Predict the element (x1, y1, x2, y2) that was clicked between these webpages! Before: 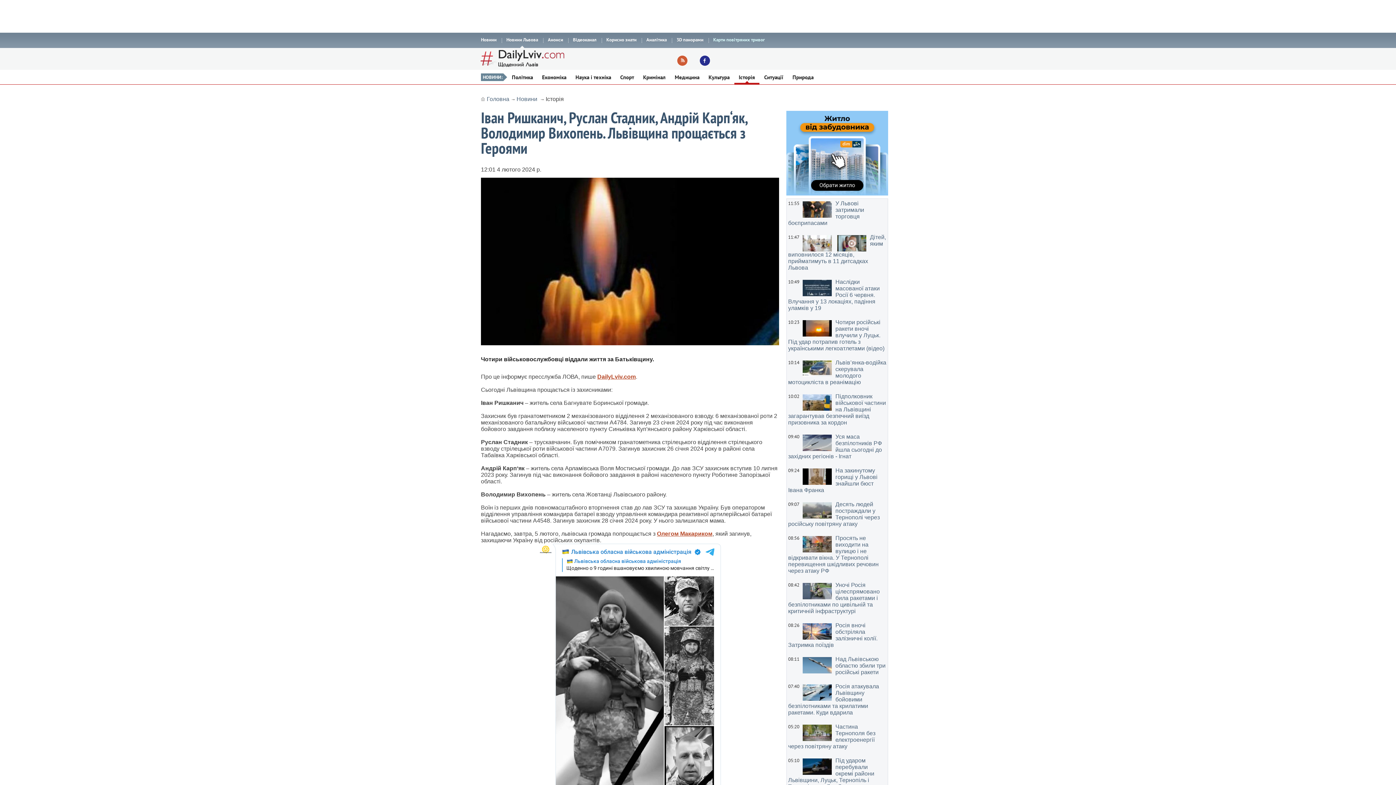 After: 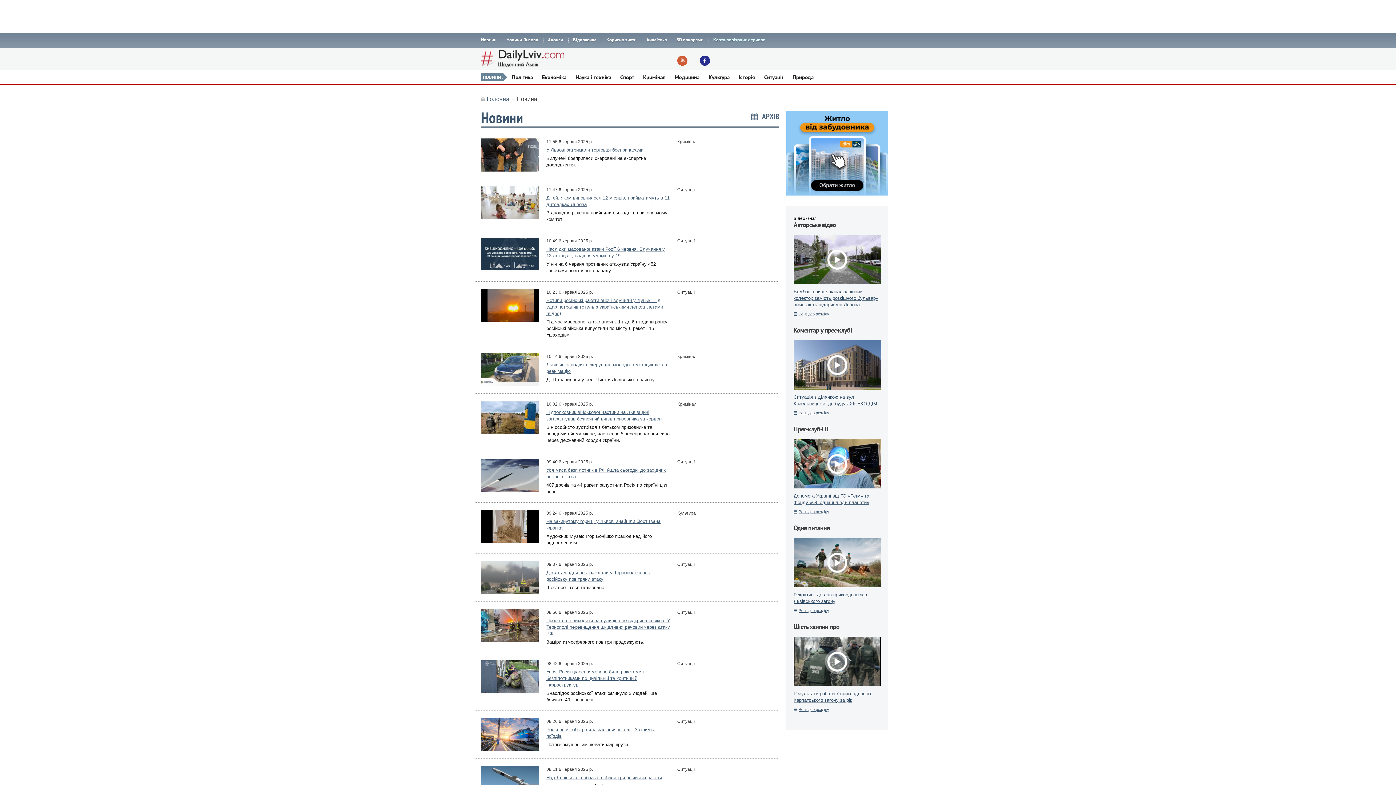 Action: label: Новини bbox: (516, 96, 537, 102)